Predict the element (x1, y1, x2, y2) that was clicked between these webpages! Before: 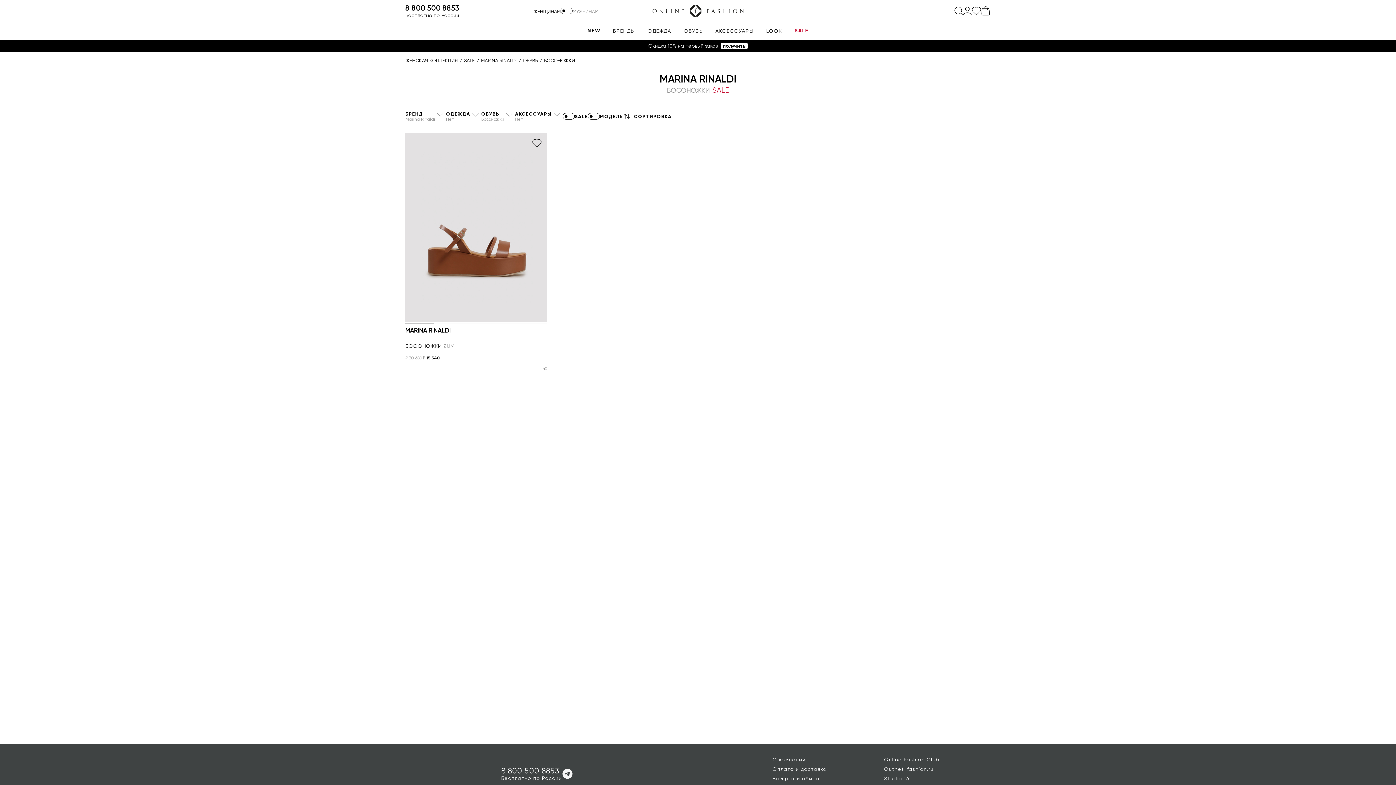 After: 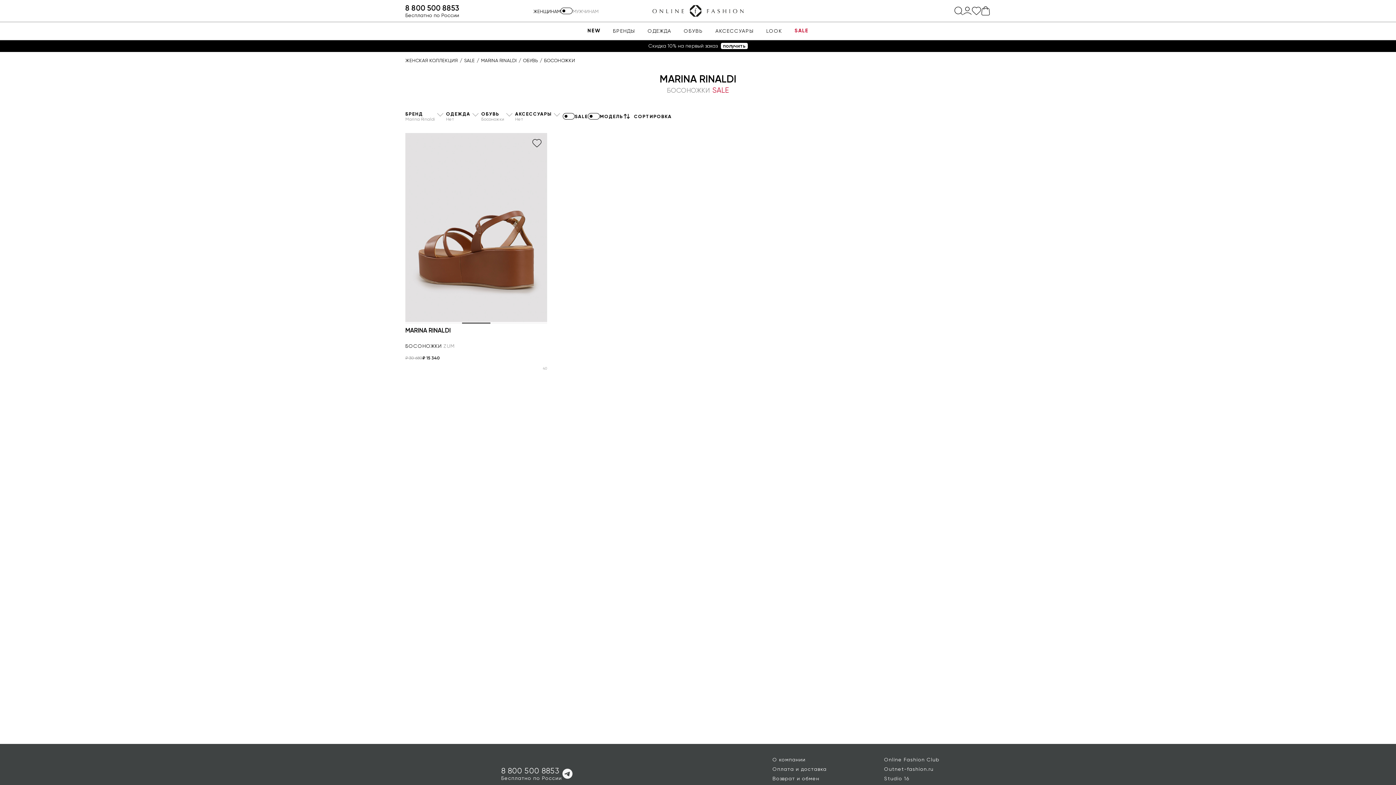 Action: label: MARINA RINALDI
БОСОНОЖКИ ZUM
₽ 30 680
₽ 15 340
40 bbox: (405, 133, 547, 370)